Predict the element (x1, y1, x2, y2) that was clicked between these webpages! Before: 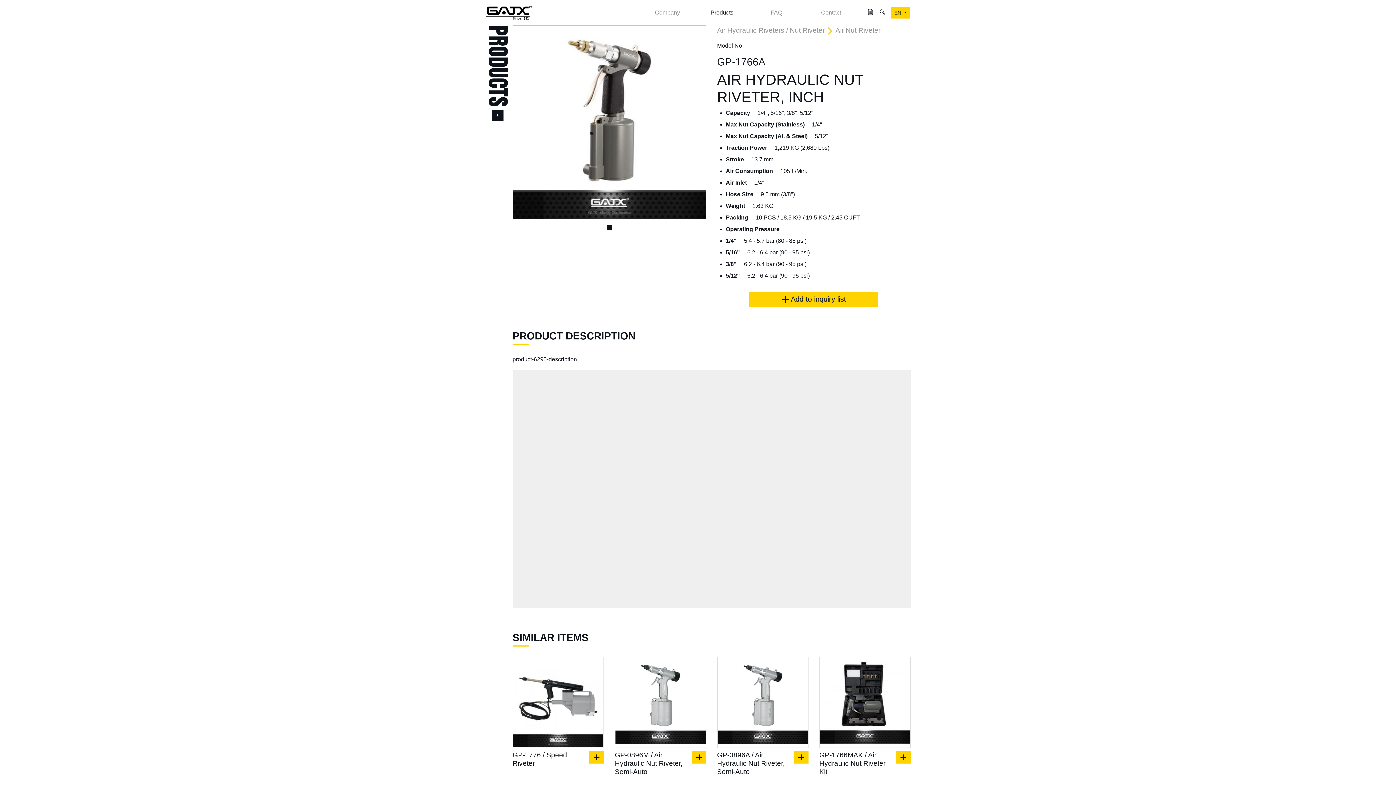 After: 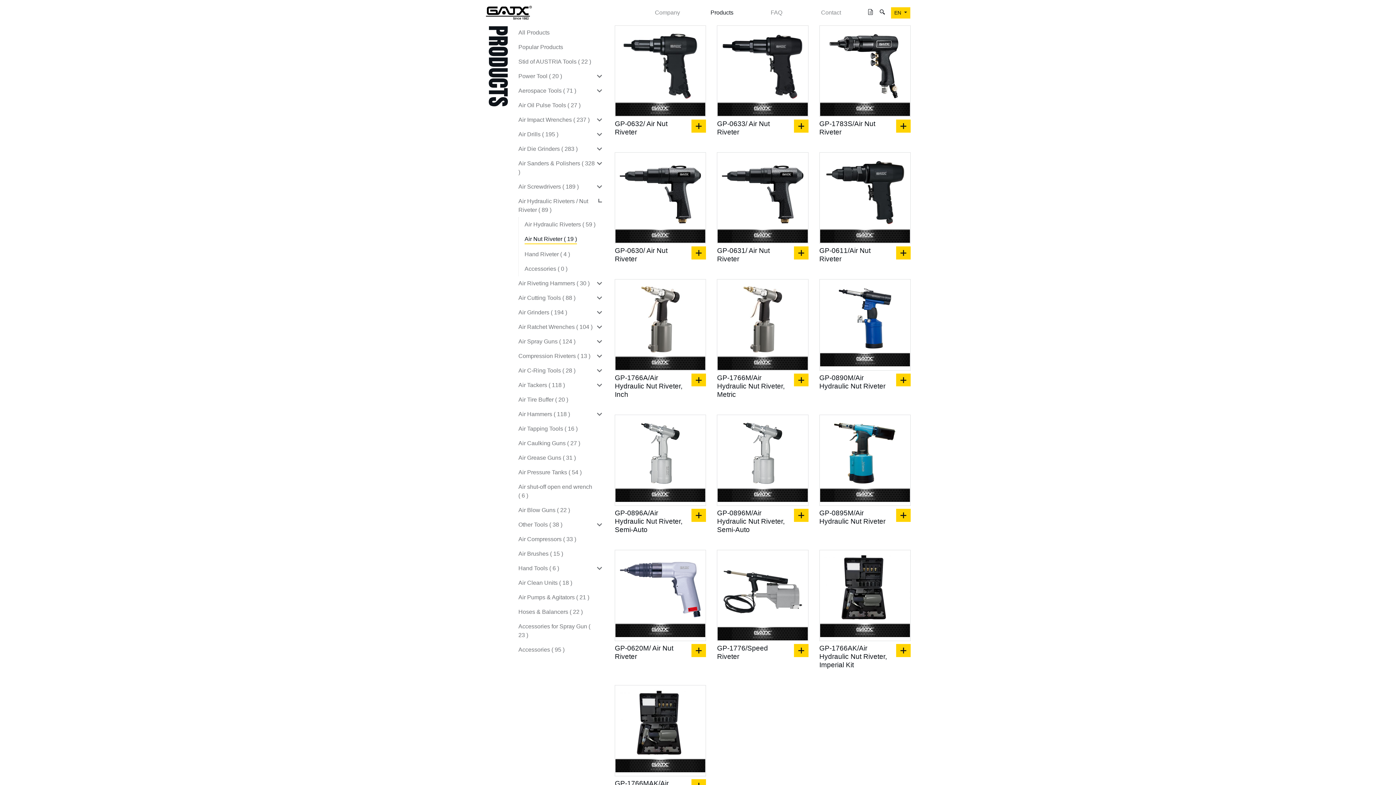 Action: bbox: (835, 26, 880, 34) label: Air Nut Riveter